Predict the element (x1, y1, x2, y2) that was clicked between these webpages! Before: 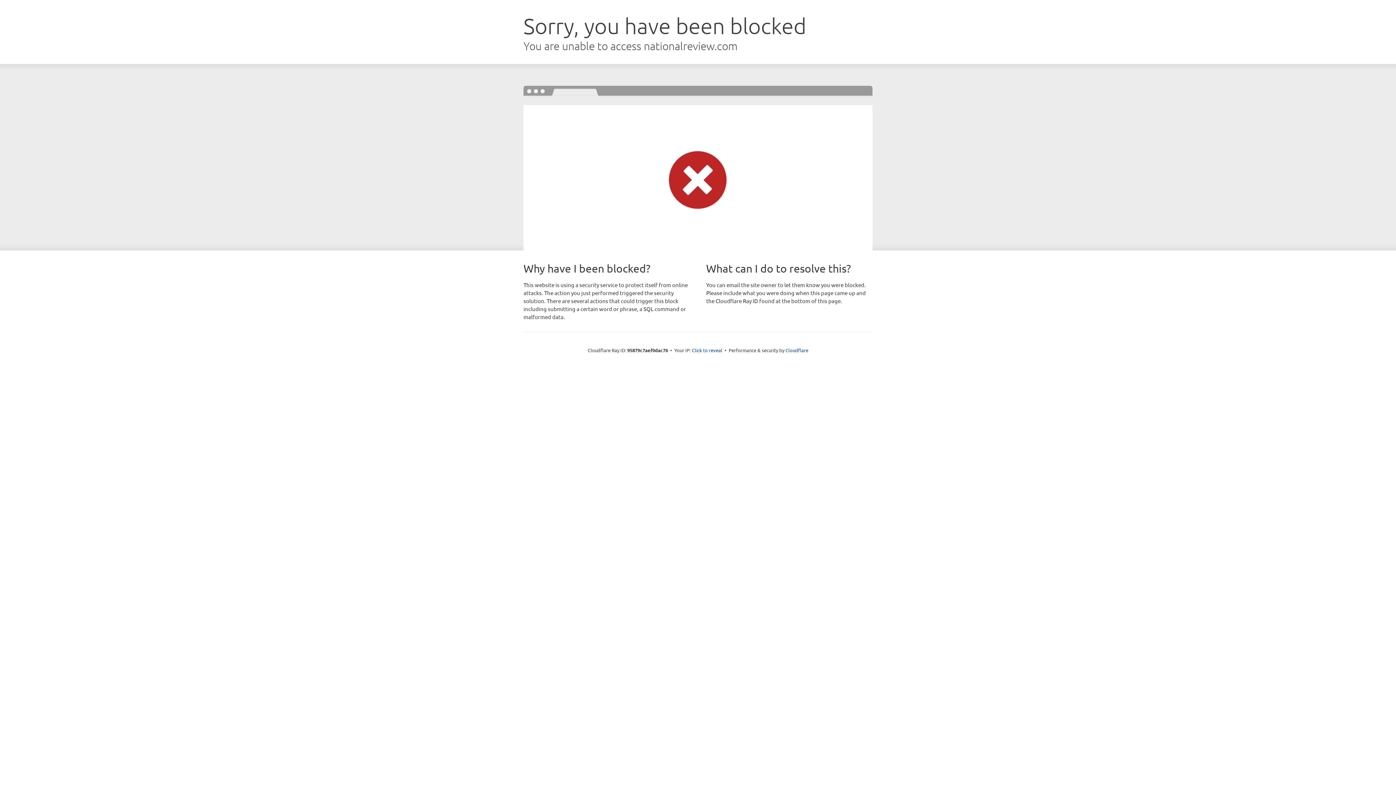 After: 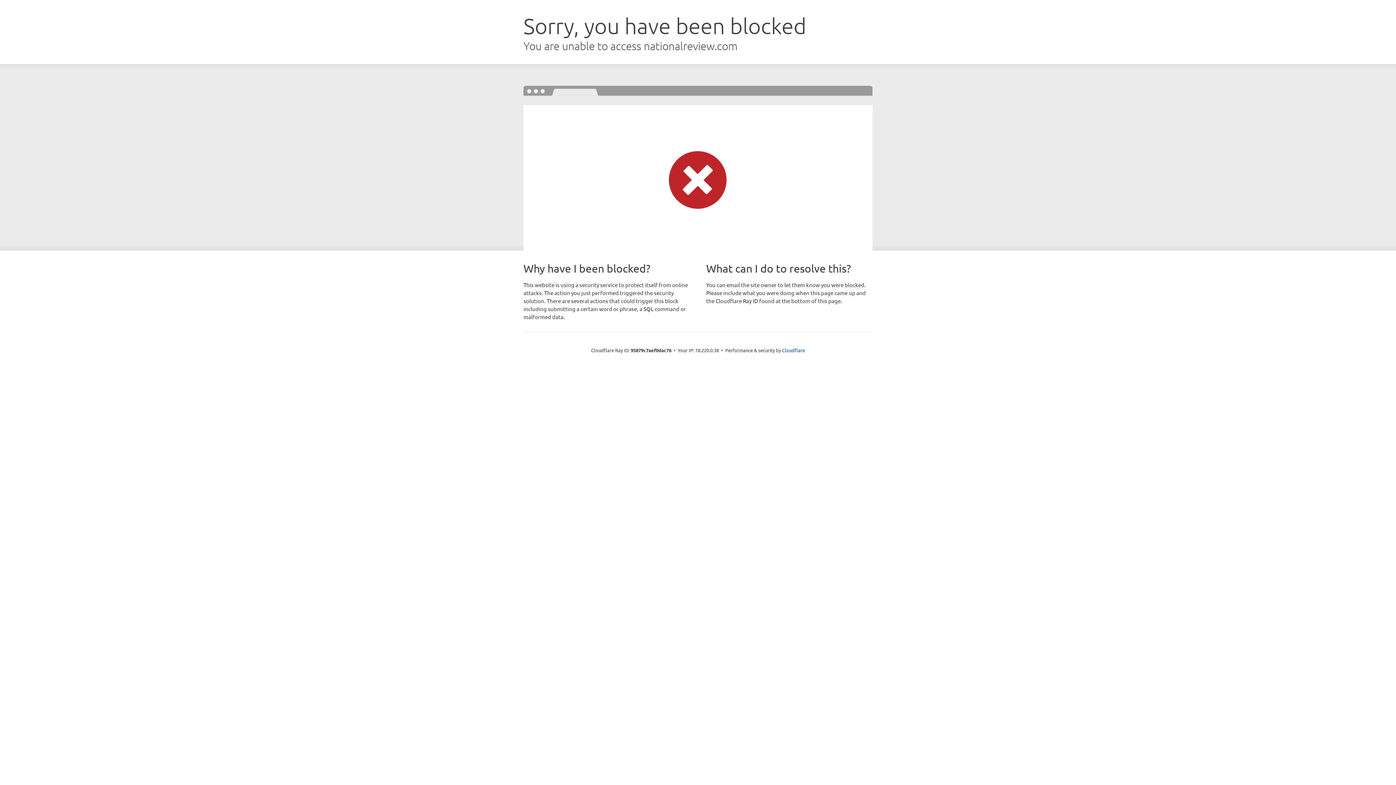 Action: label: Click to reveal bbox: (692, 346, 722, 353)